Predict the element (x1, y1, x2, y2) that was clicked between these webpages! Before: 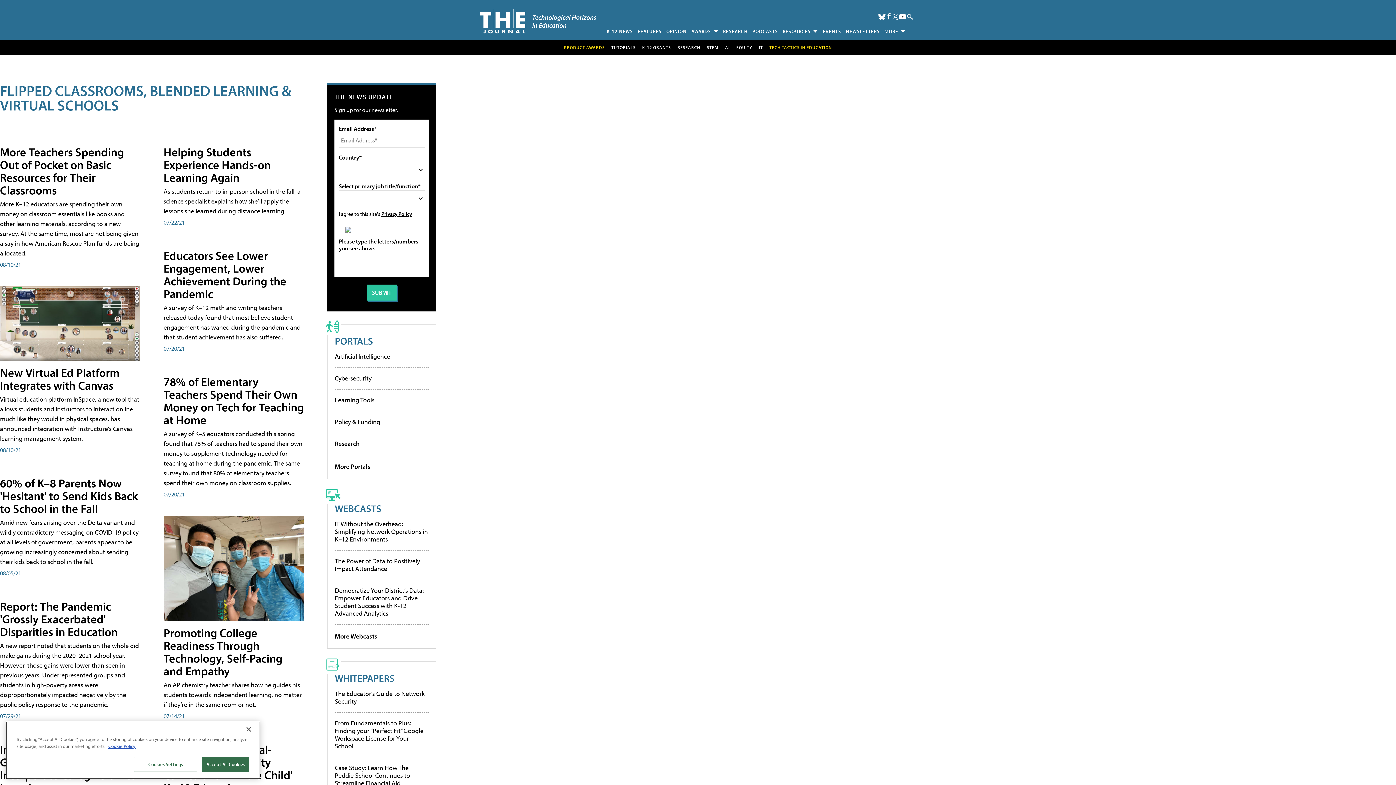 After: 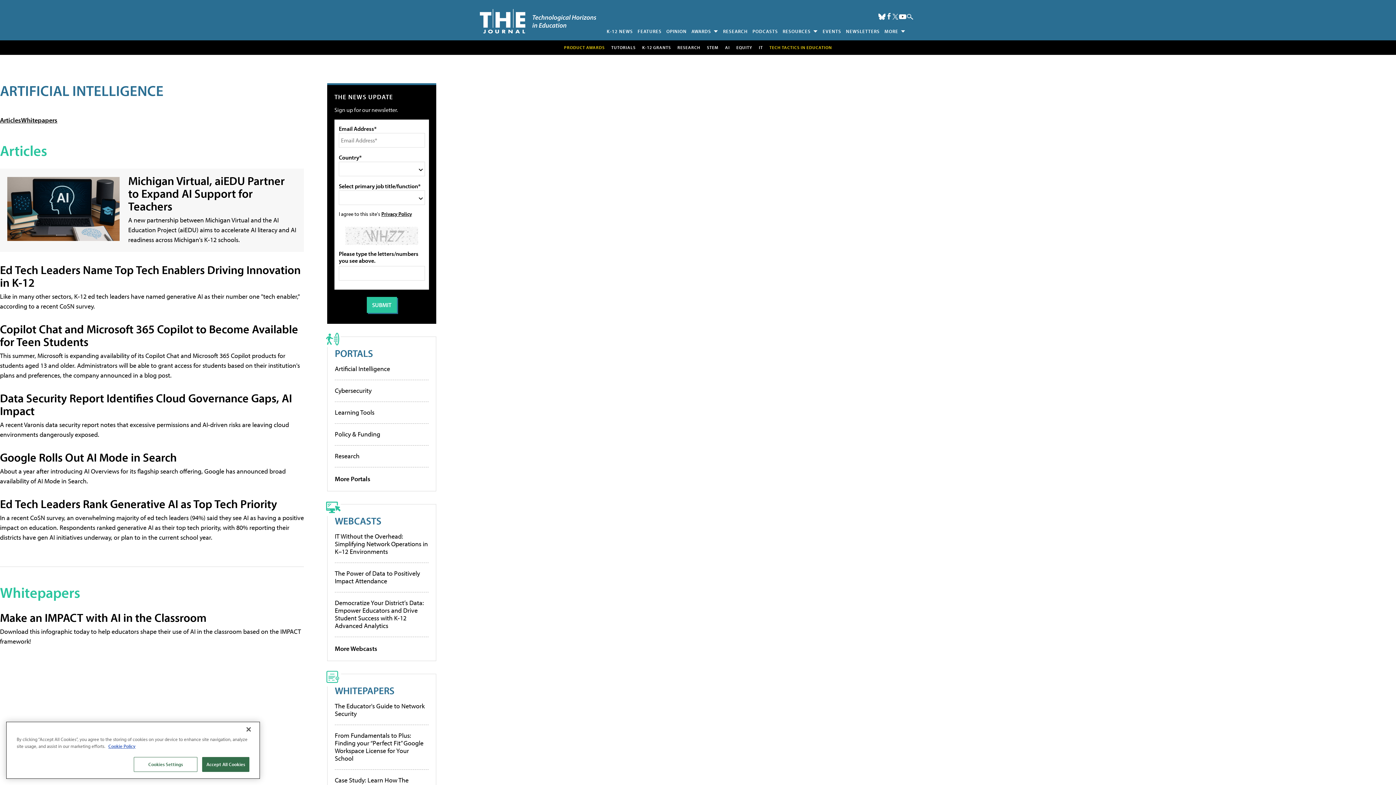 Action: label: Artificial Intelligence bbox: (334, 352, 390, 360)